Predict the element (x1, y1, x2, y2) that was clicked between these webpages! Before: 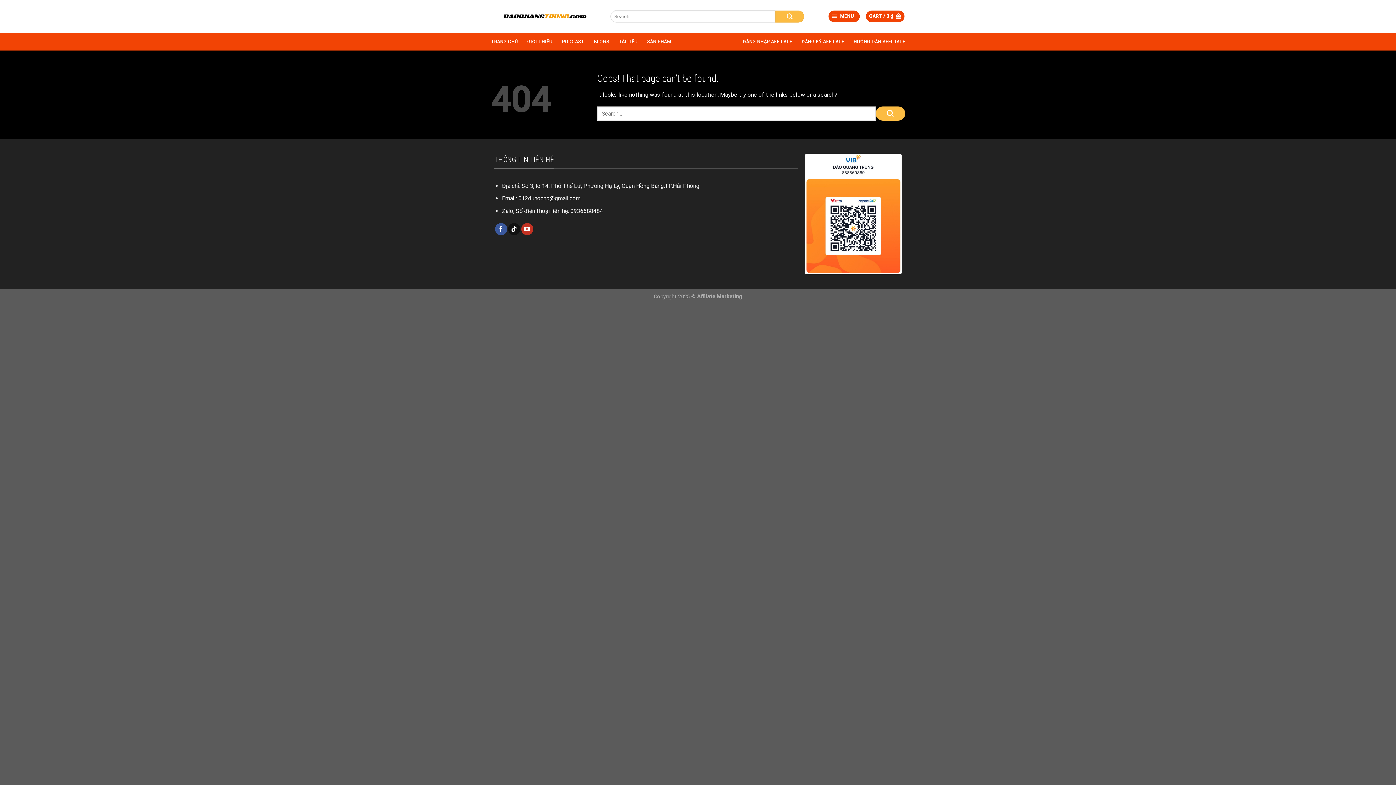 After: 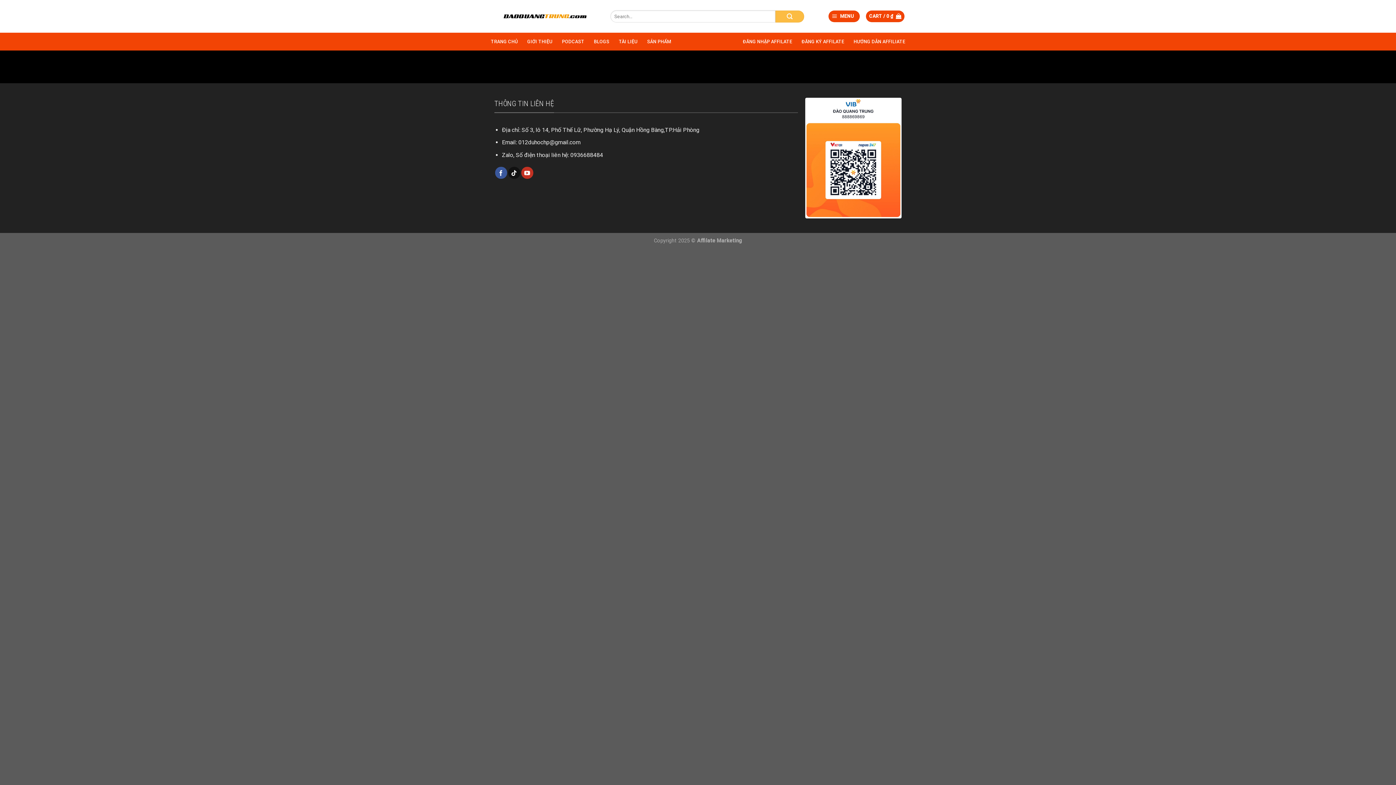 Action: label: GIỚI THIỆU bbox: (527, 35, 552, 48)